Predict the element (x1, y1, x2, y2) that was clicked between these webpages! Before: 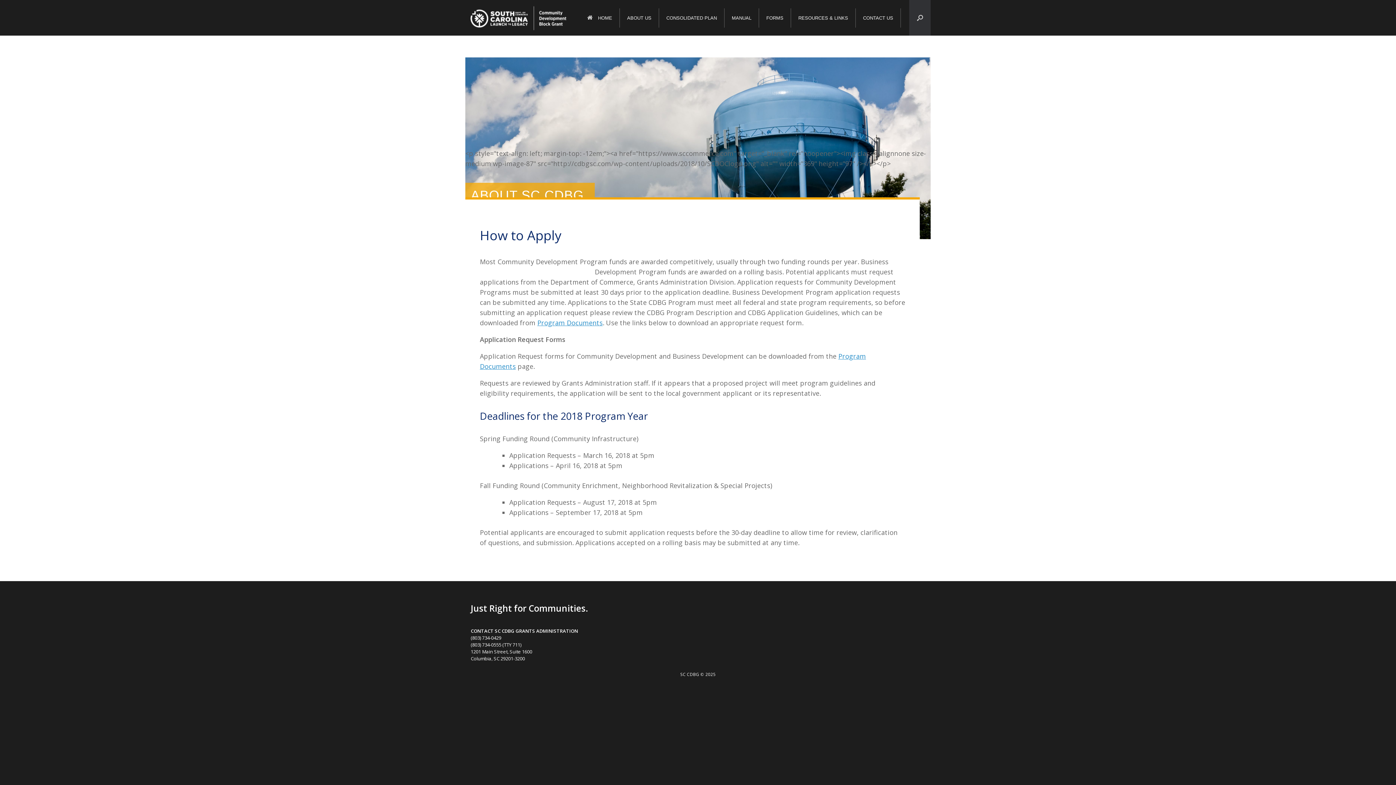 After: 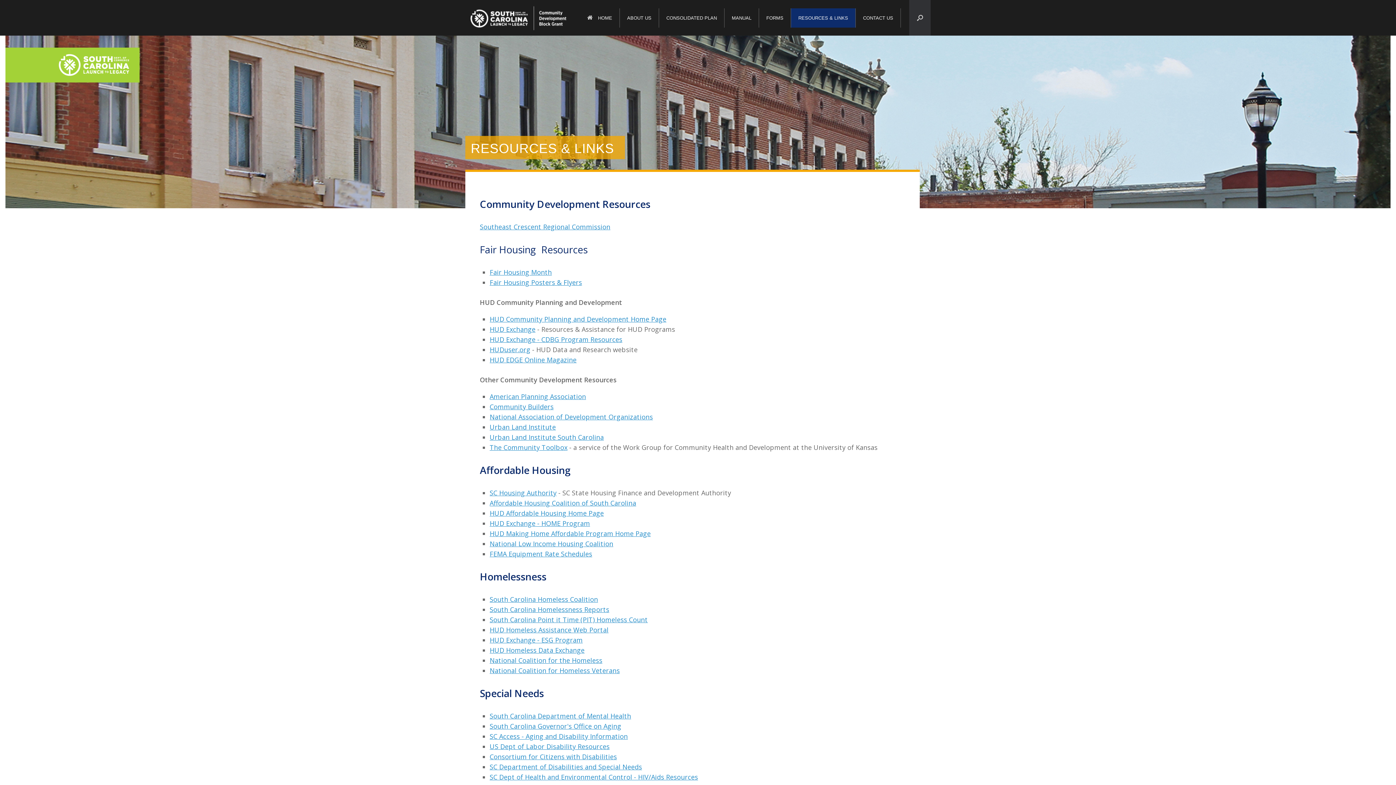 Action: label: RESOURCES & LINKS bbox: (791, 8, 856, 27)